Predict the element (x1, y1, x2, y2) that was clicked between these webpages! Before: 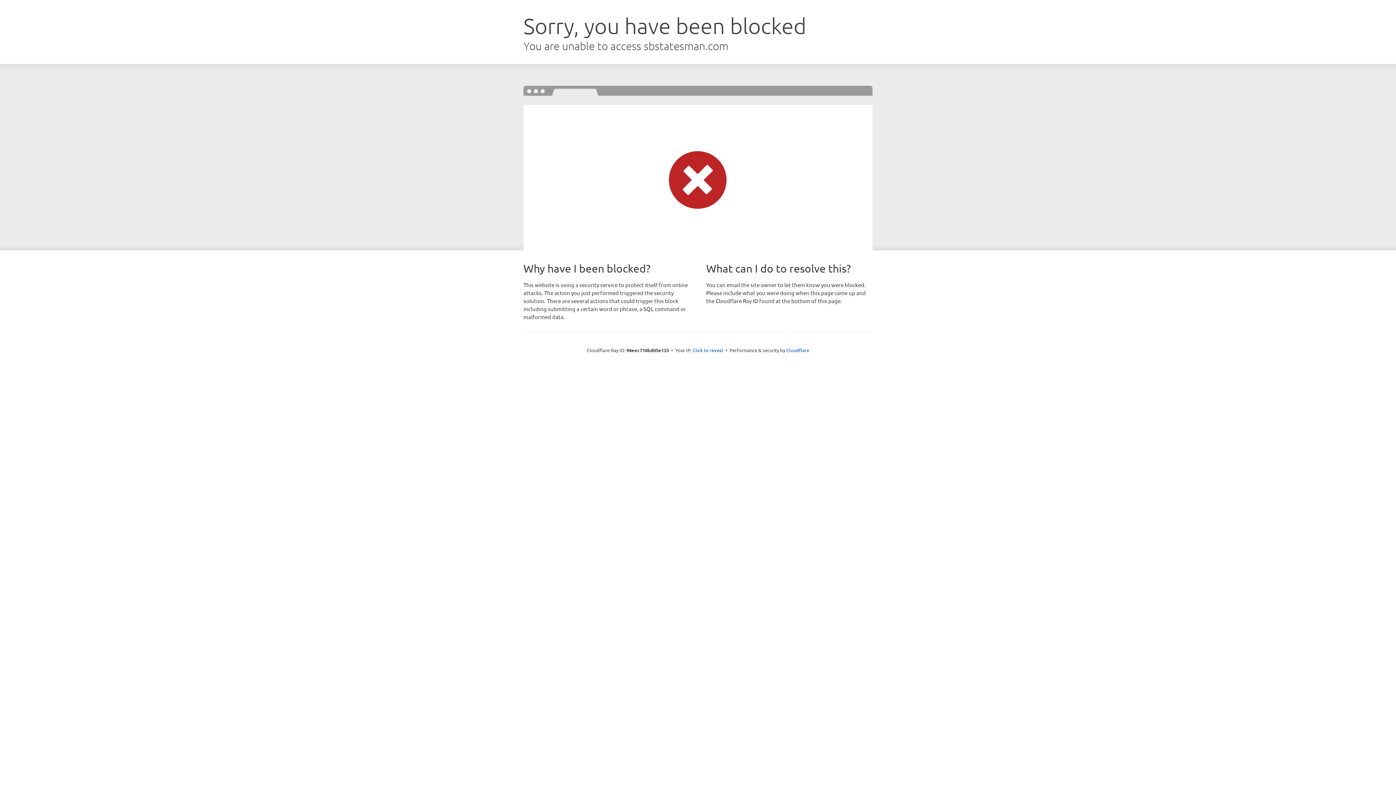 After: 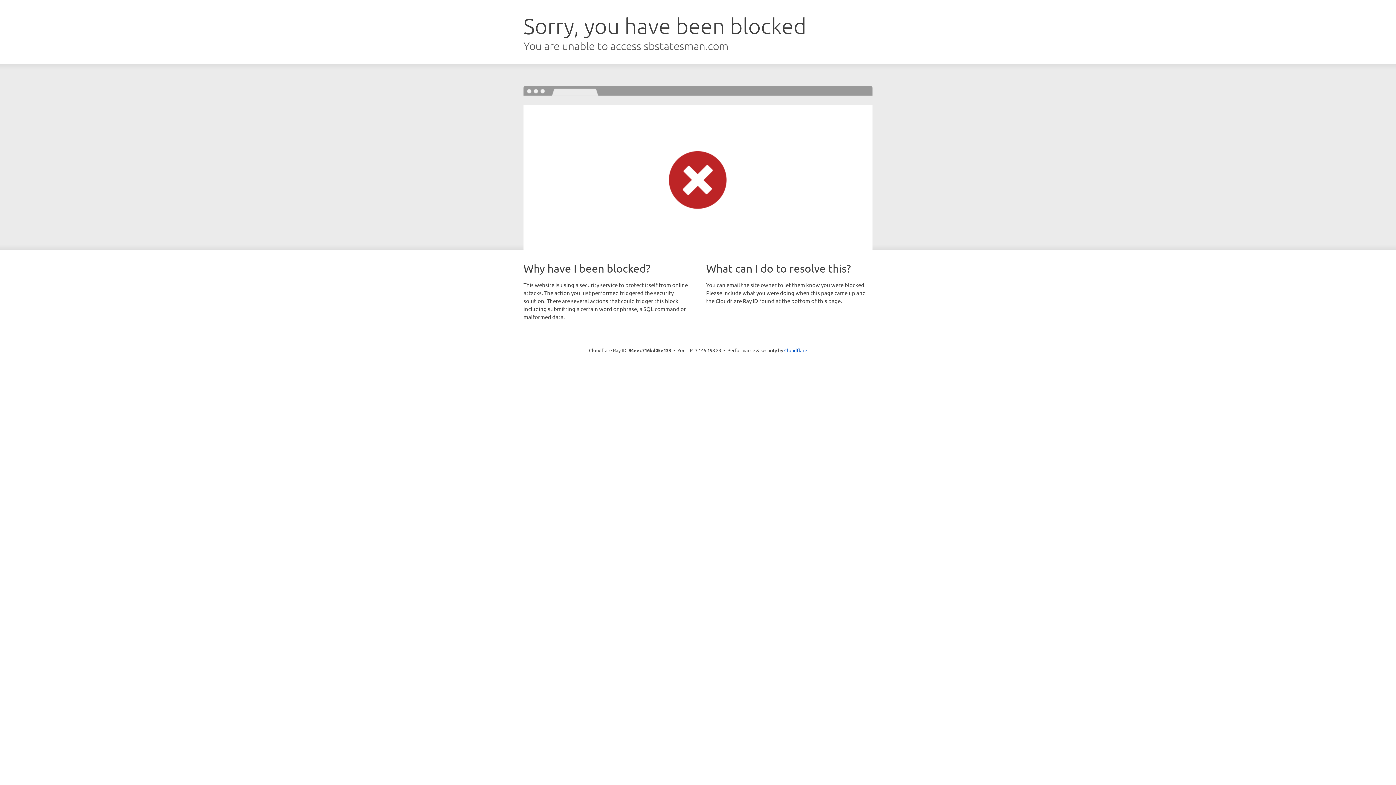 Action: label: Click to reveal bbox: (692, 346, 723, 353)